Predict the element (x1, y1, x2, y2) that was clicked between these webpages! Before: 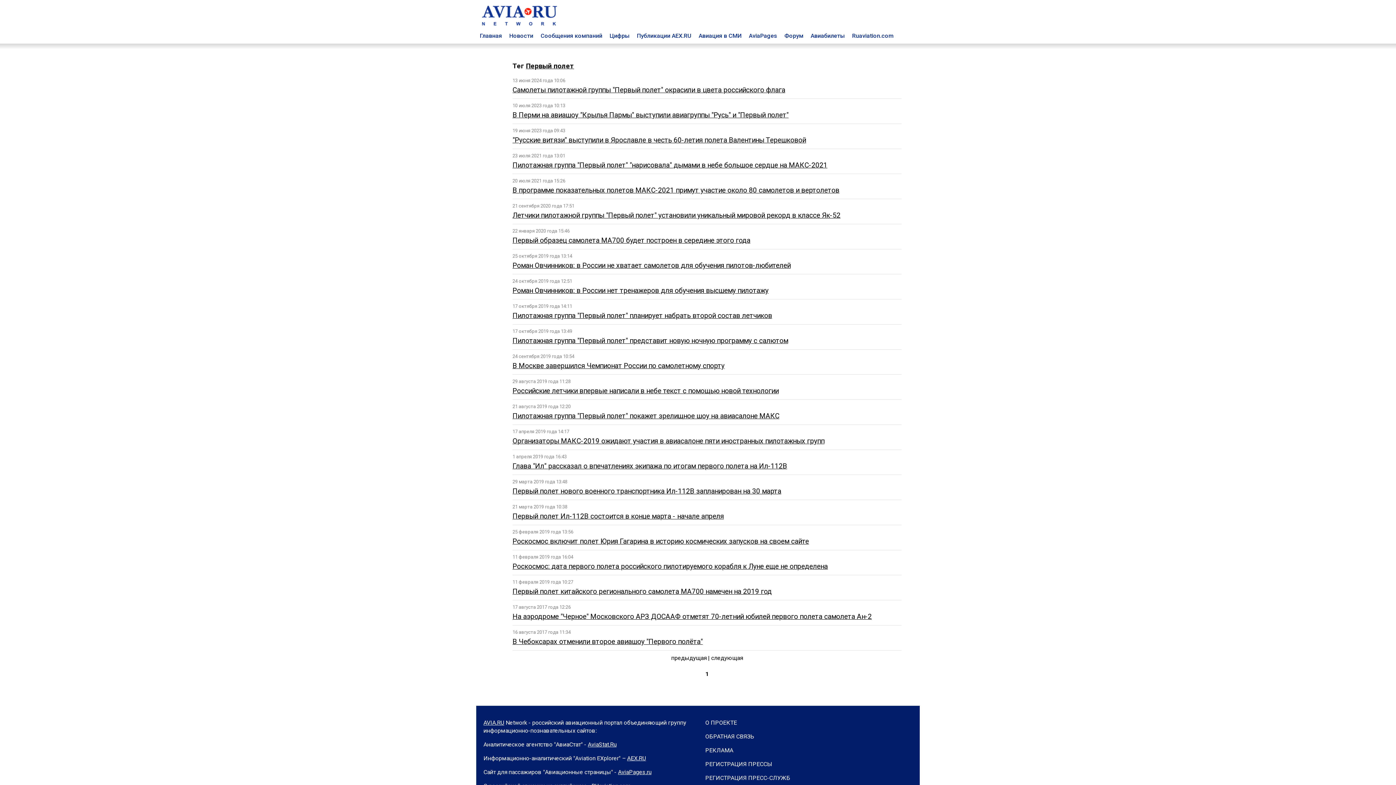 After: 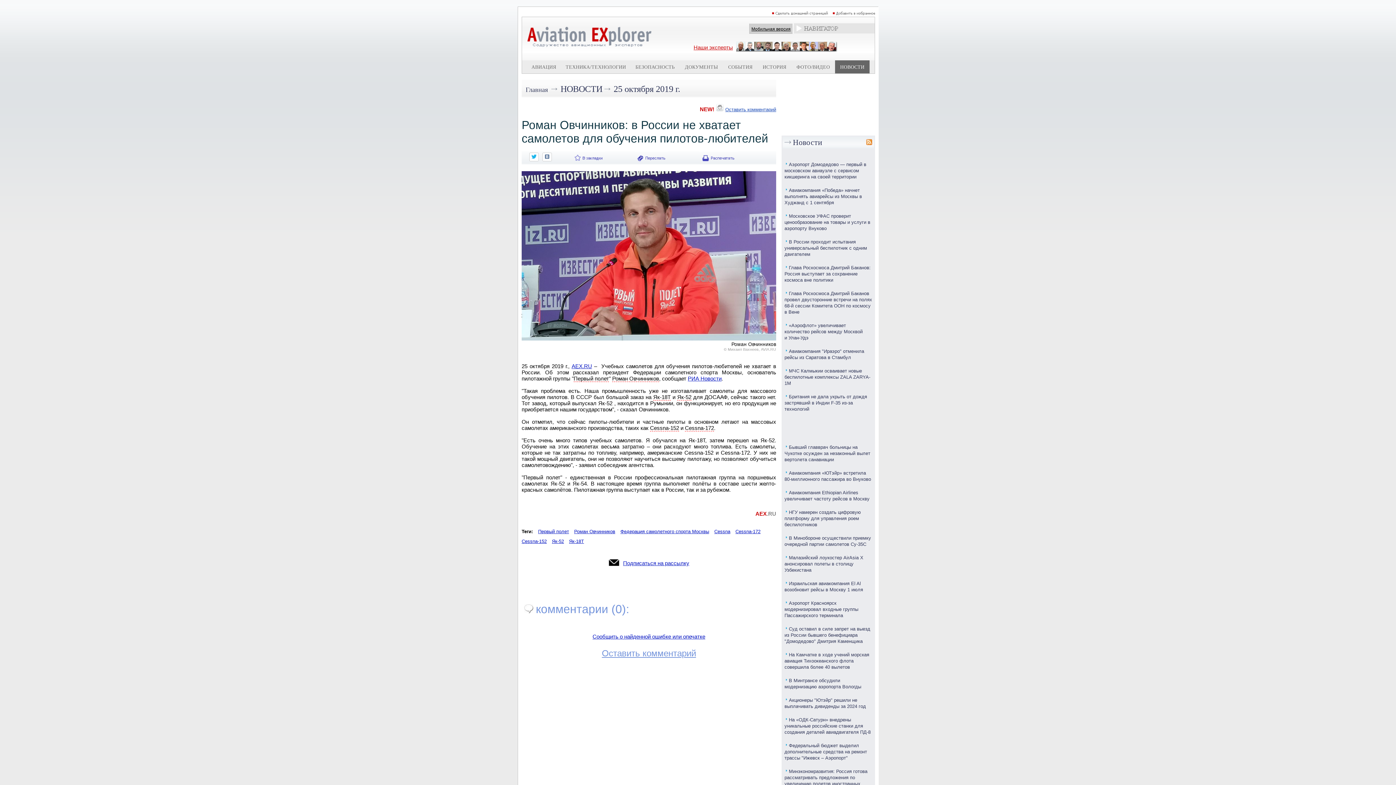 Action: bbox: (512, 261, 790, 269) label: Роман Овчинников: в России не хватает самолетов для обучения пилотов-любителей